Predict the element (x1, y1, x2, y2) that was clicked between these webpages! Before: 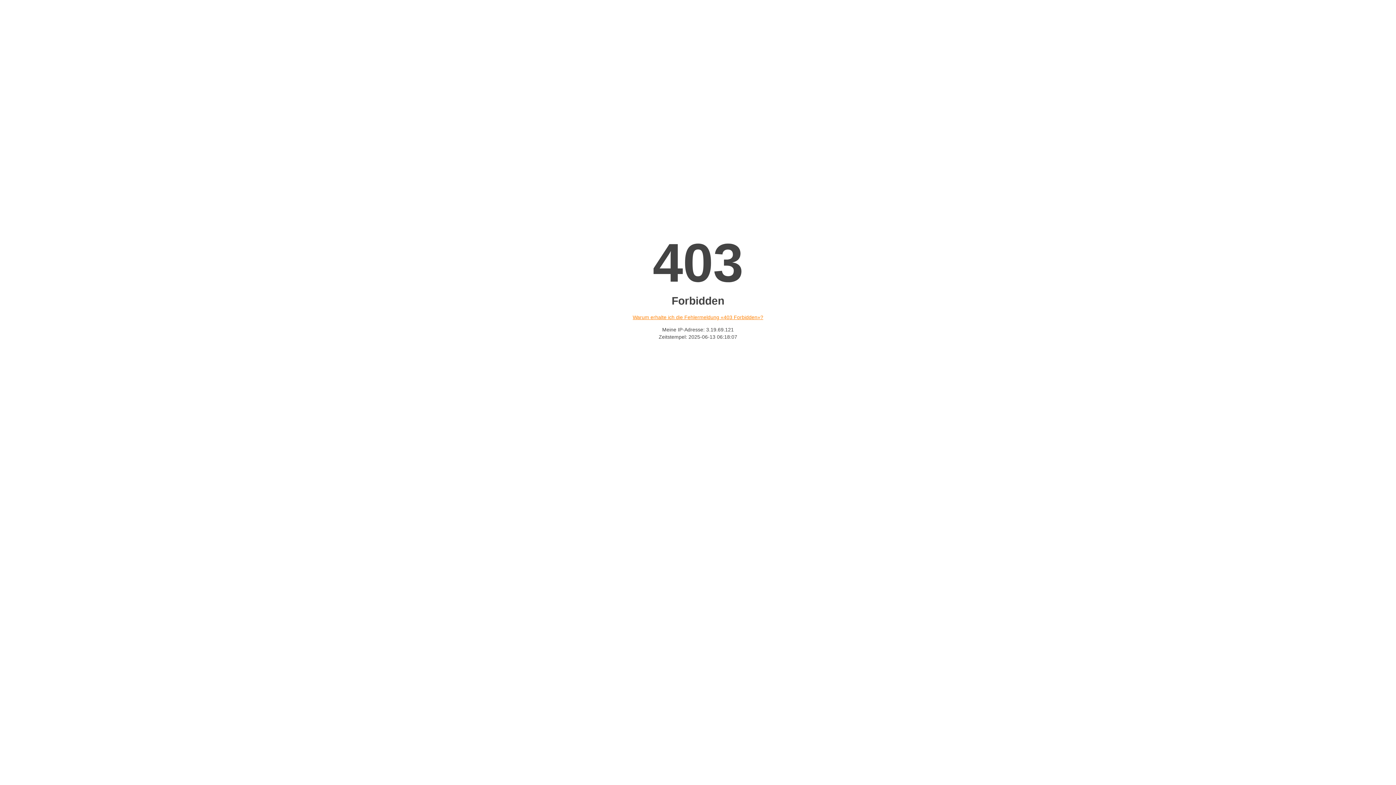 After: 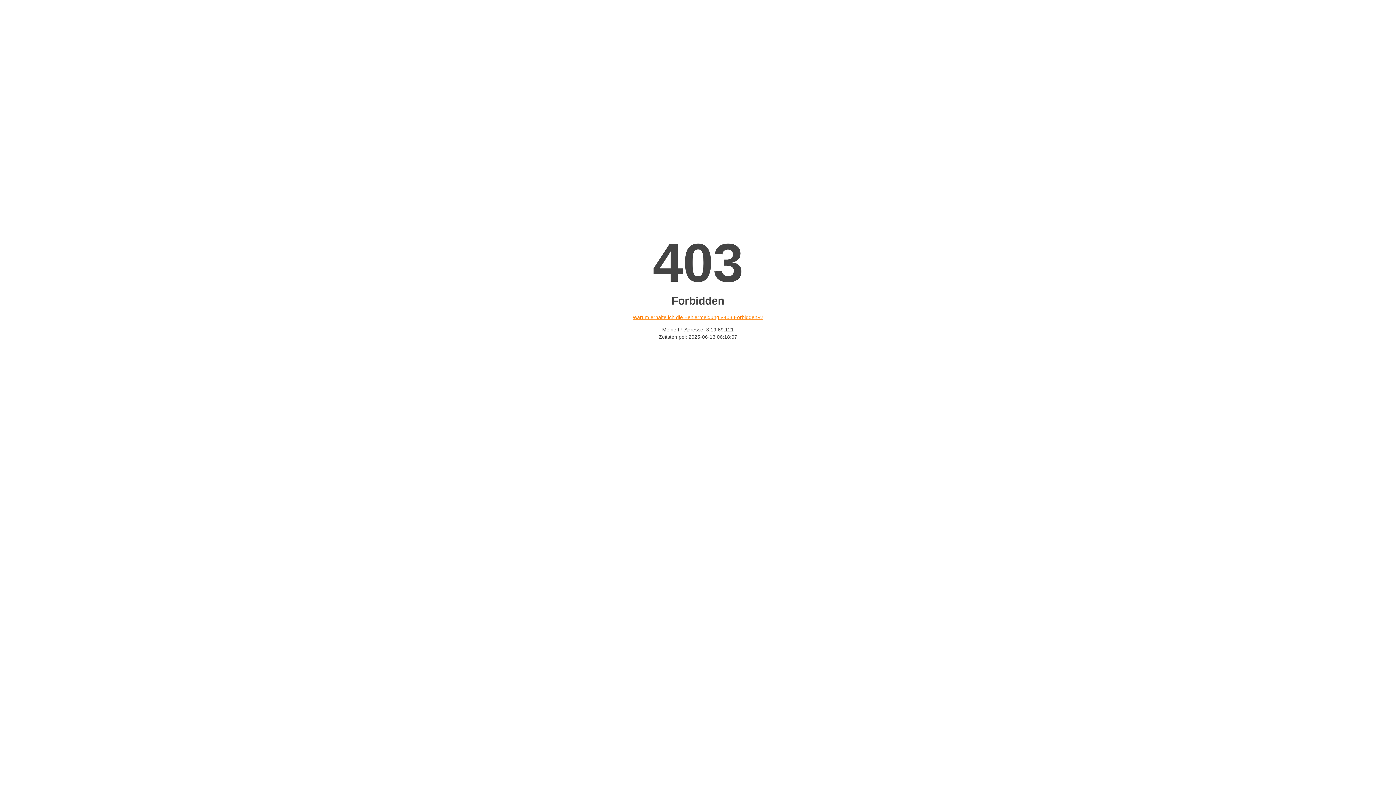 Action: label: Warum erhalte ich die Fehlermeldung «403 Forbidden»? bbox: (632, 314, 763, 320)